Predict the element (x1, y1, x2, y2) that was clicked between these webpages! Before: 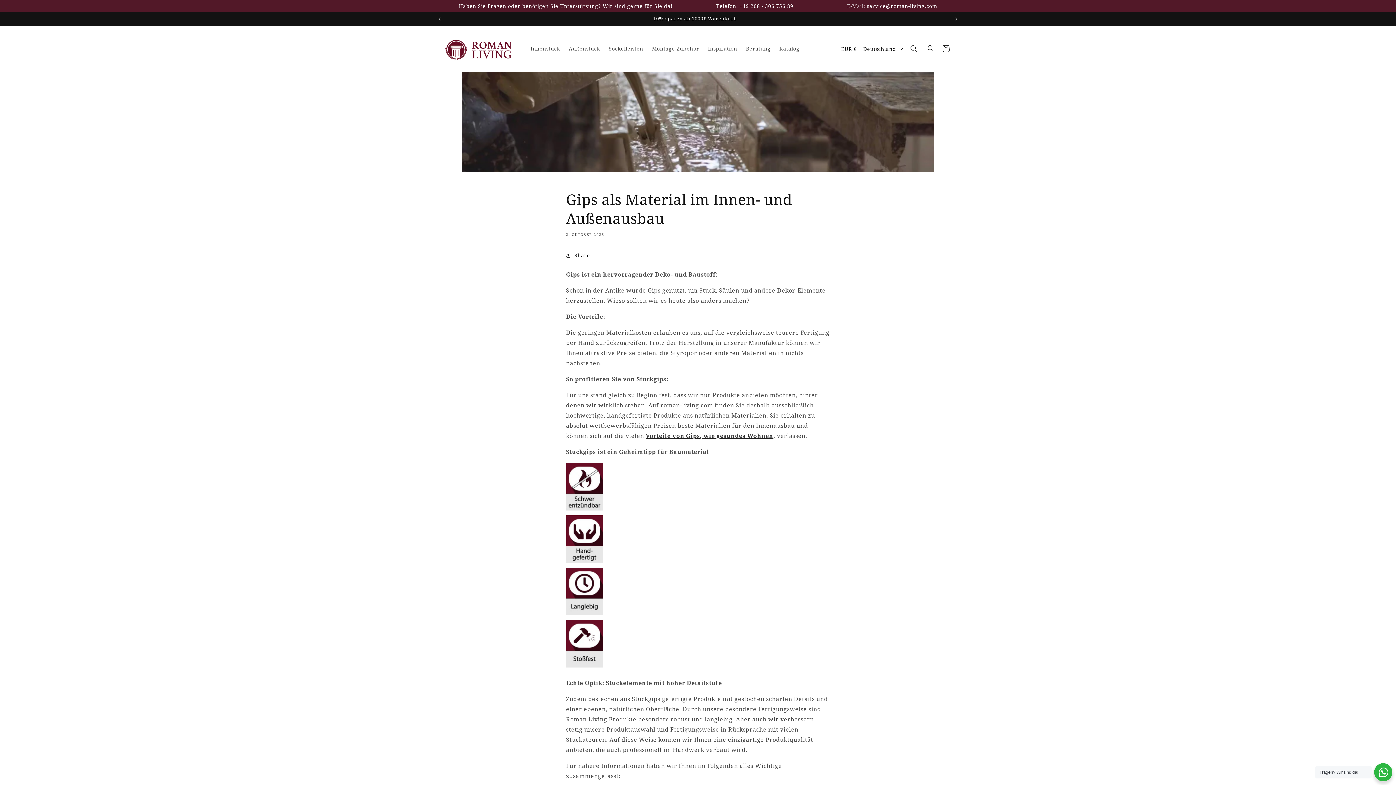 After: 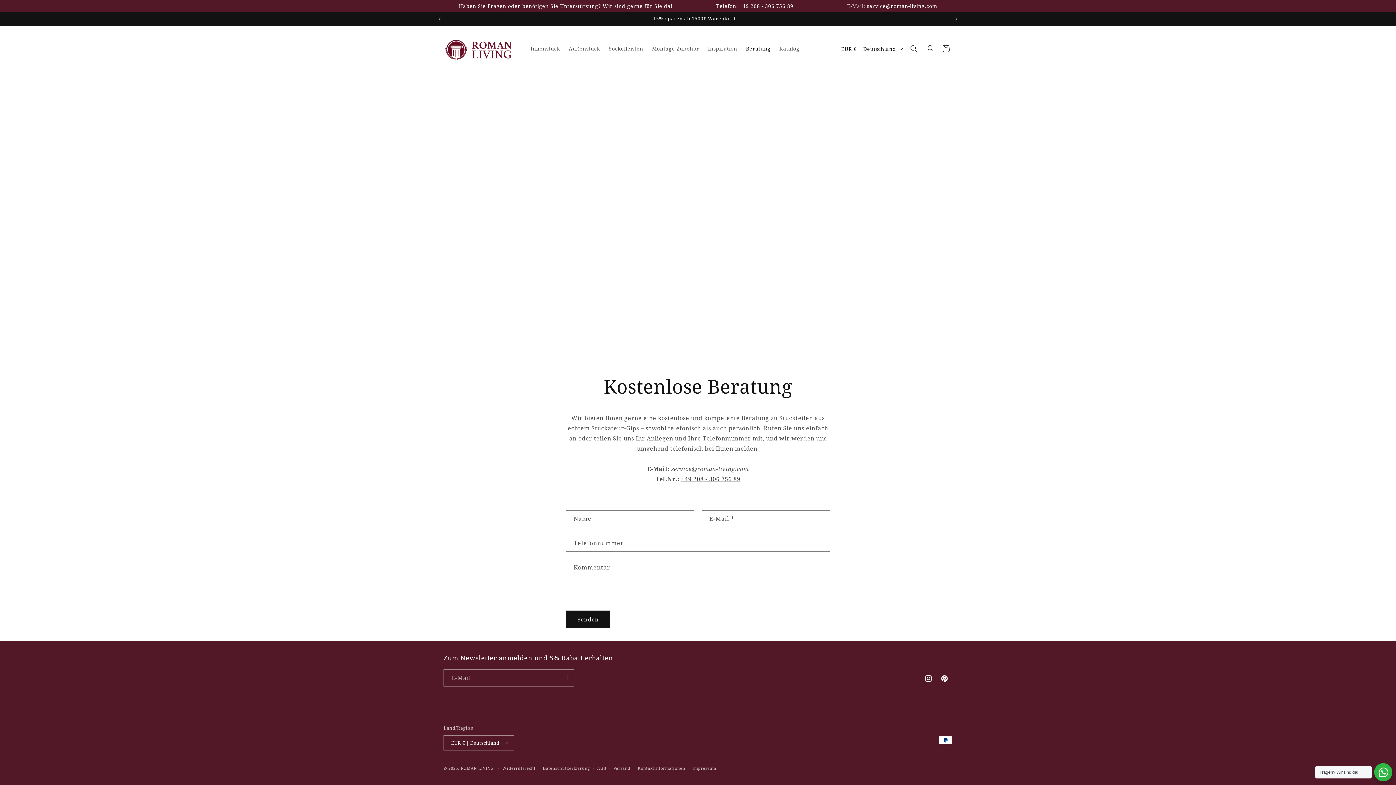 Action: label: Beratung bbox: (741, 41, 775, 56)